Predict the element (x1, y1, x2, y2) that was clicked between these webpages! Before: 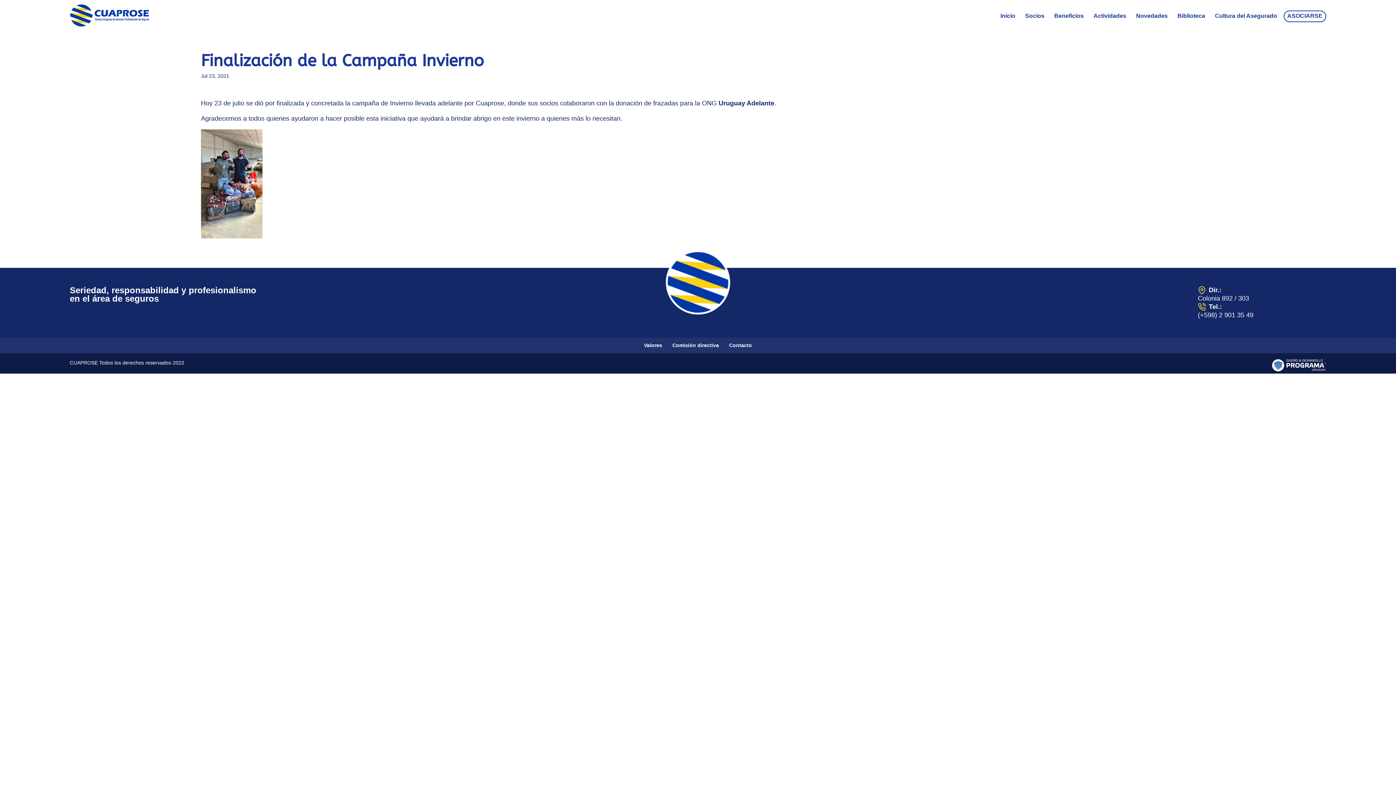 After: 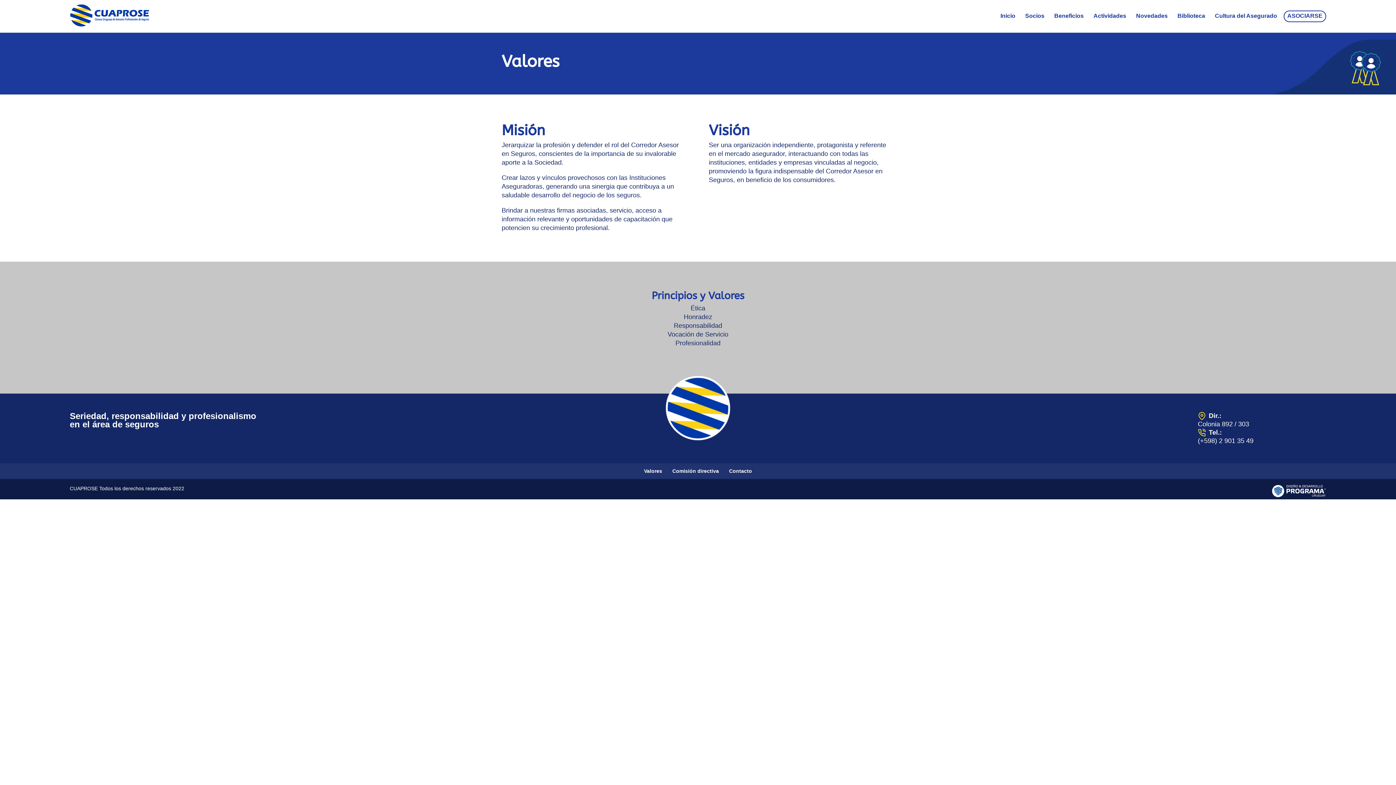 Action: label: Valores bbox: (639, 337, 667, 353)